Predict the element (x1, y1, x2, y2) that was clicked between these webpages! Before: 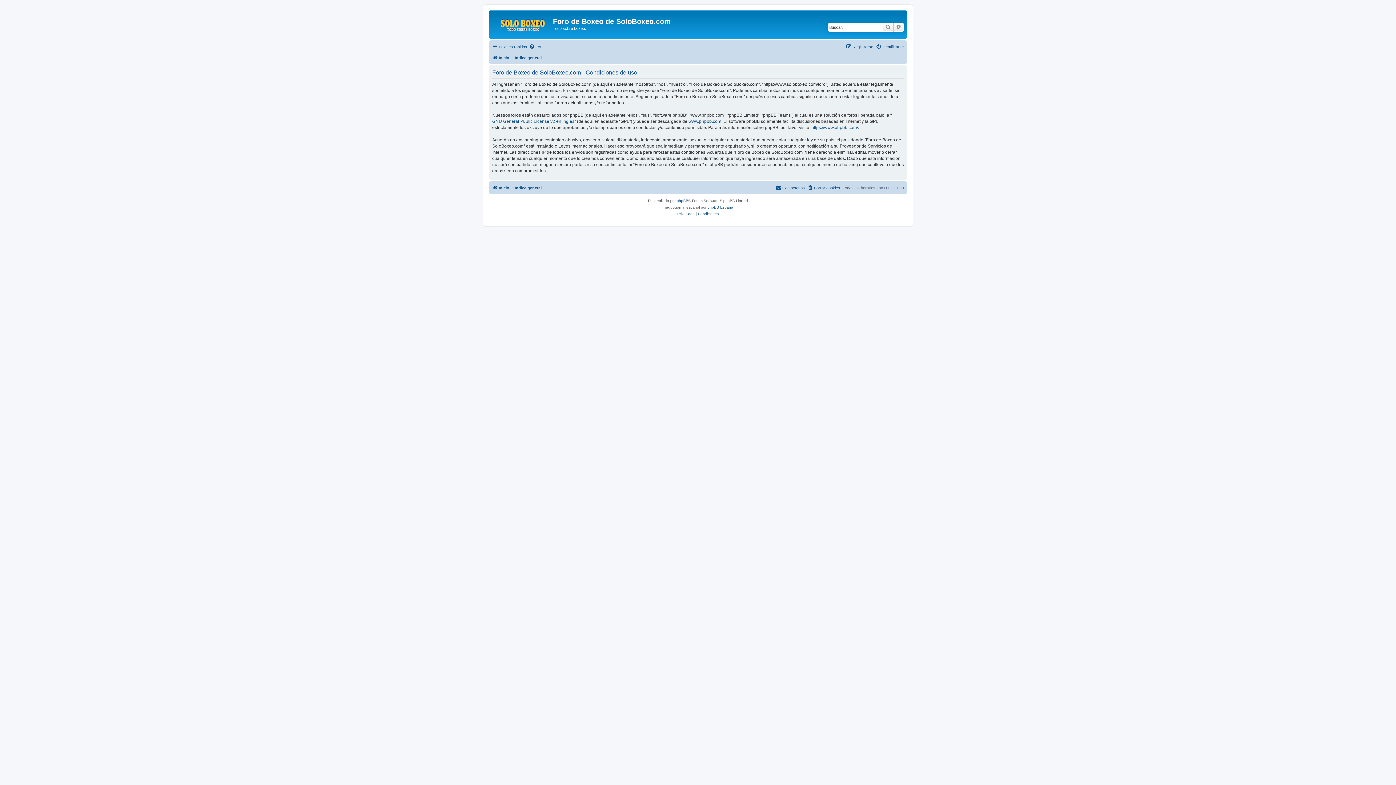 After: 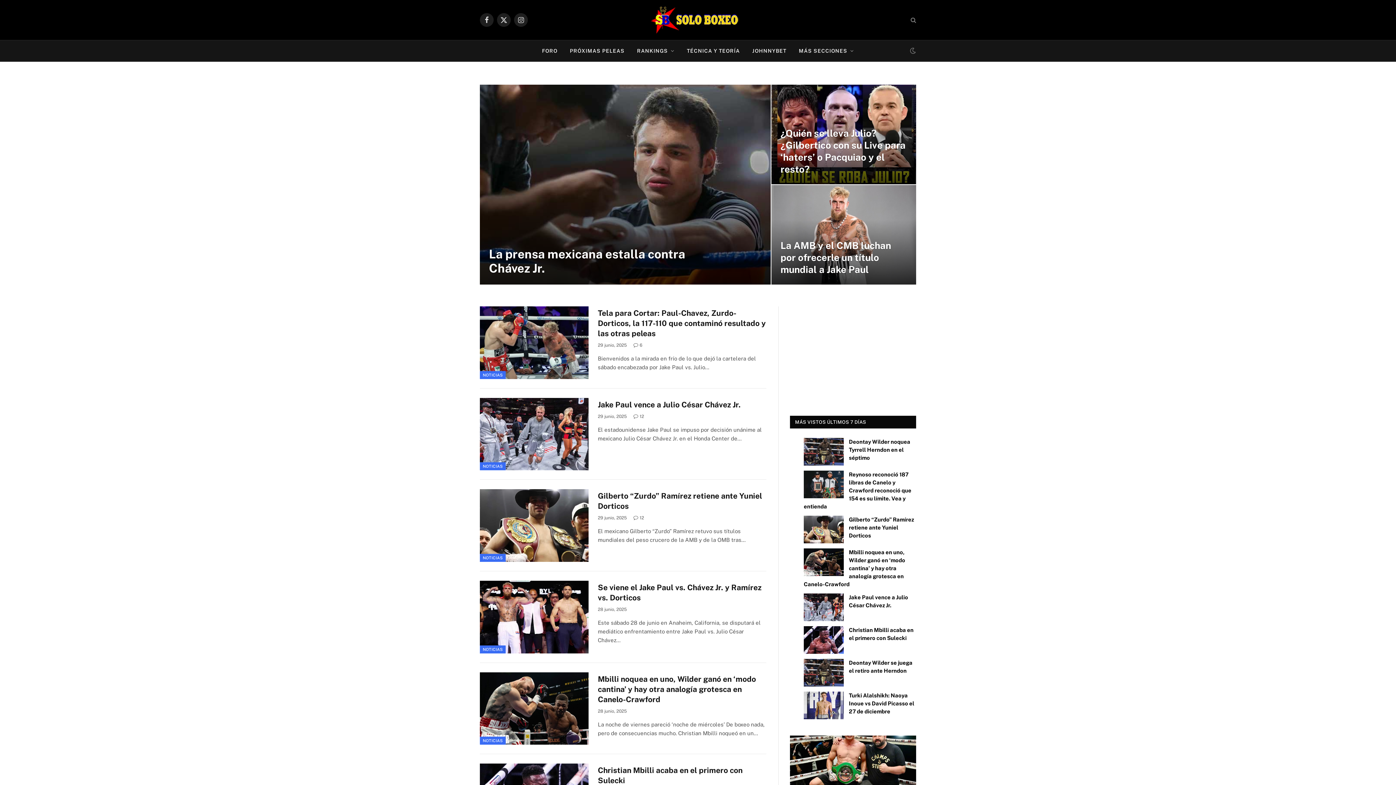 Action: label: Inicio bbox: (492, 183, 509, 192)